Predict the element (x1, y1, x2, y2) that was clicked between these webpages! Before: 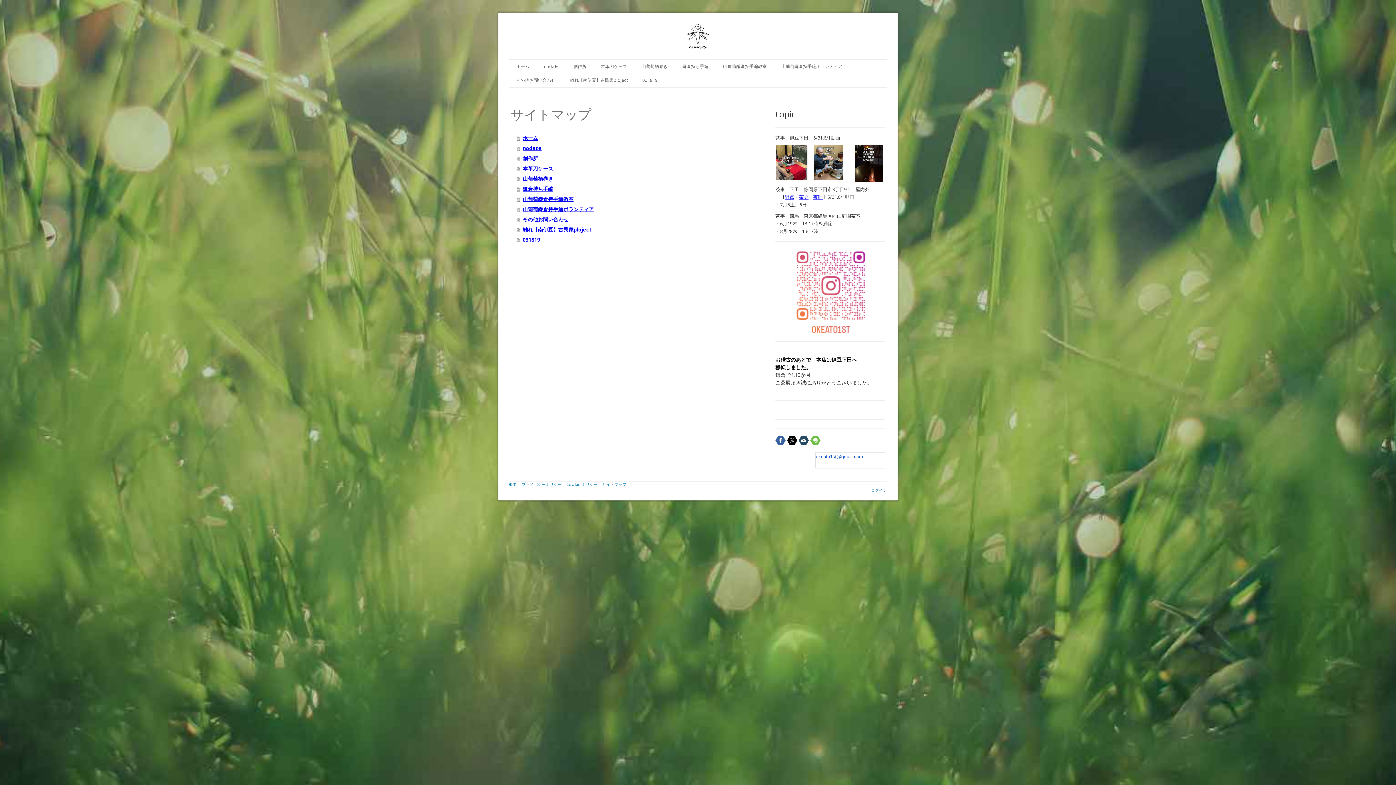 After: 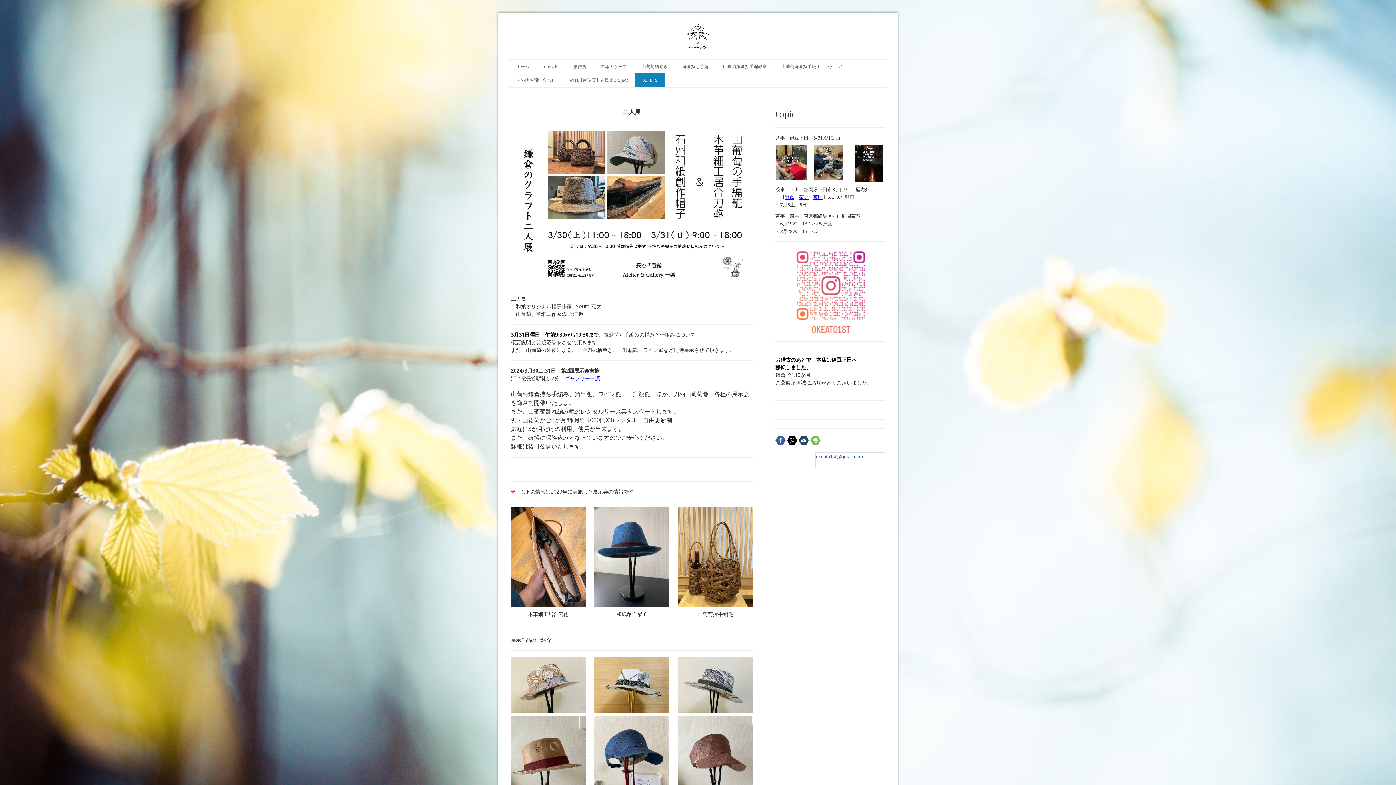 Action: bbox: (635, 73, 665, 87) label: 031819